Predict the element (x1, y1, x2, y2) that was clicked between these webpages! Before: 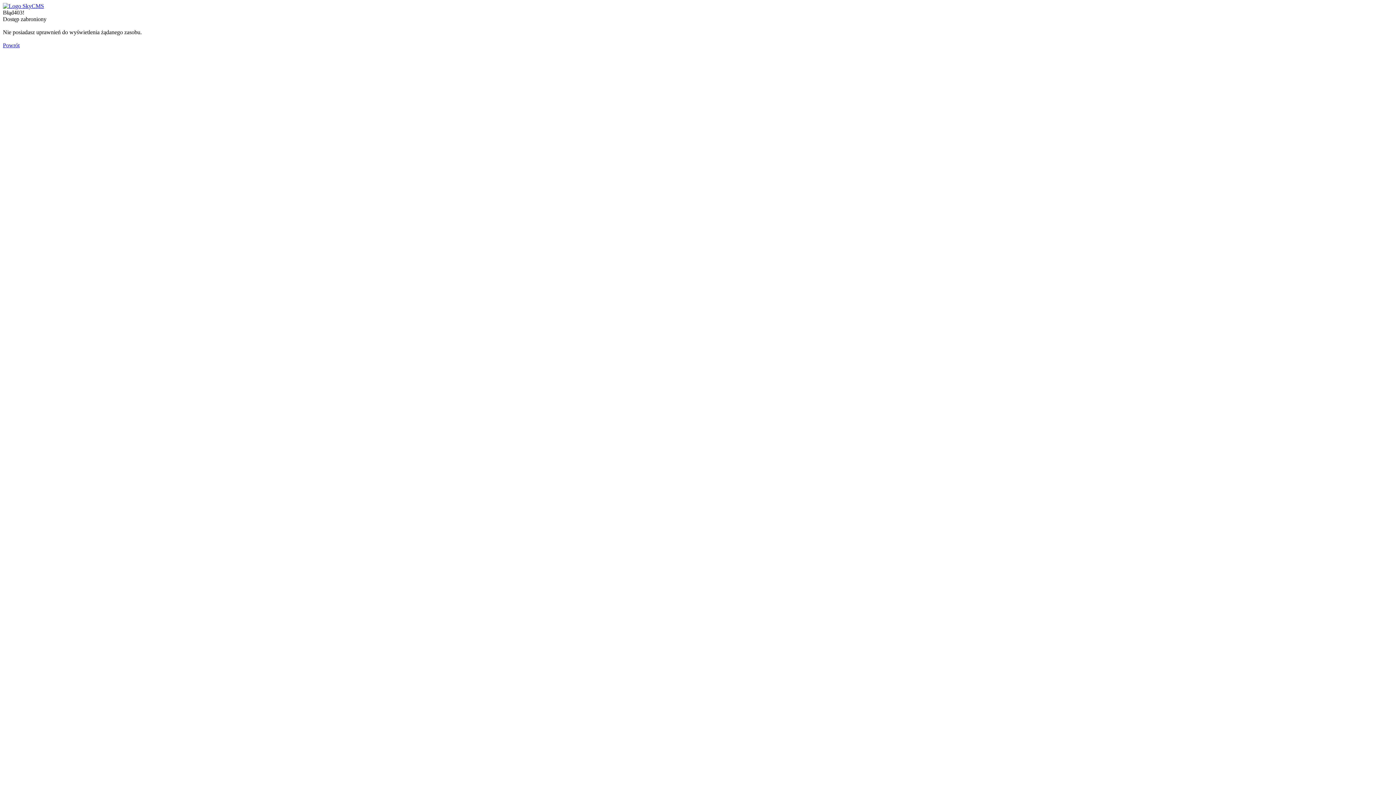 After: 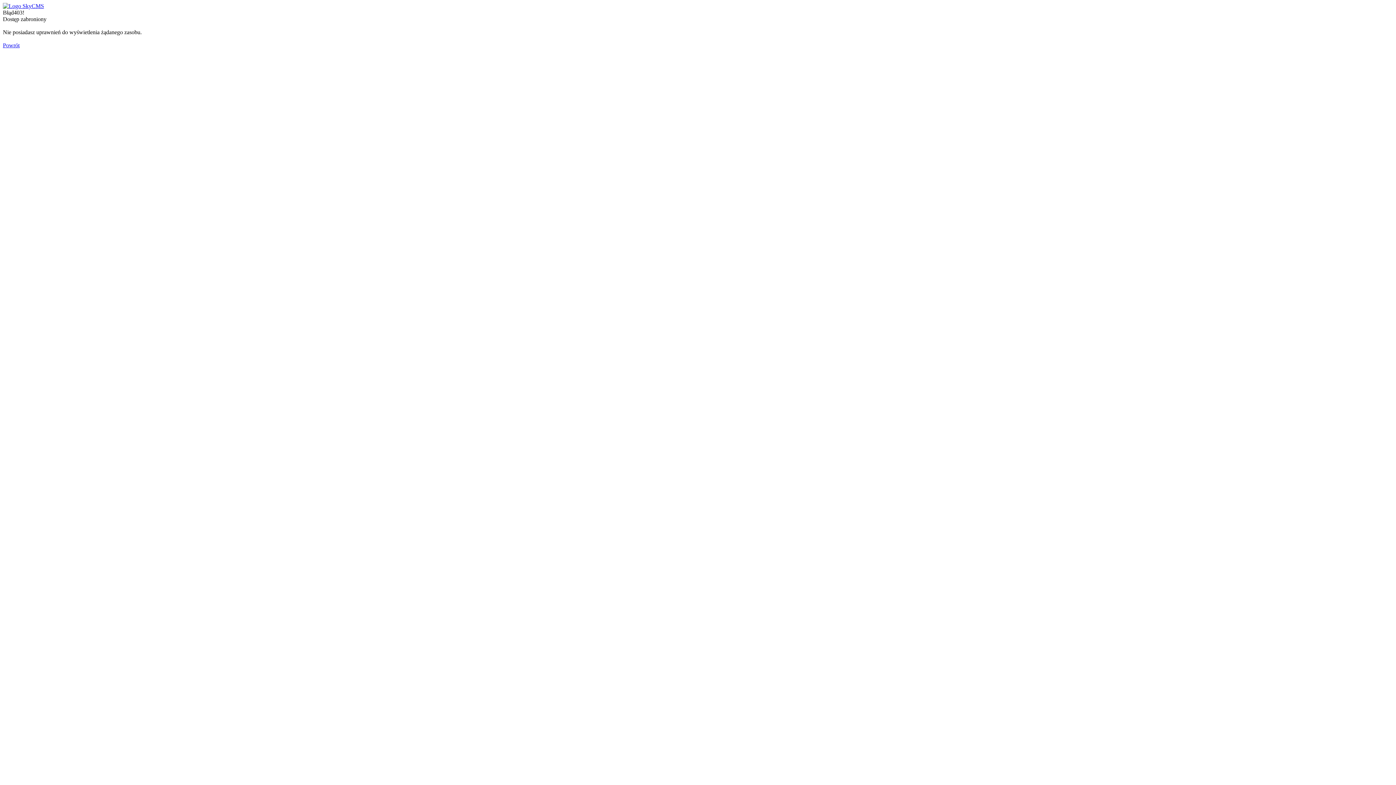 Action: bbox: (2, 2, 44, 9)